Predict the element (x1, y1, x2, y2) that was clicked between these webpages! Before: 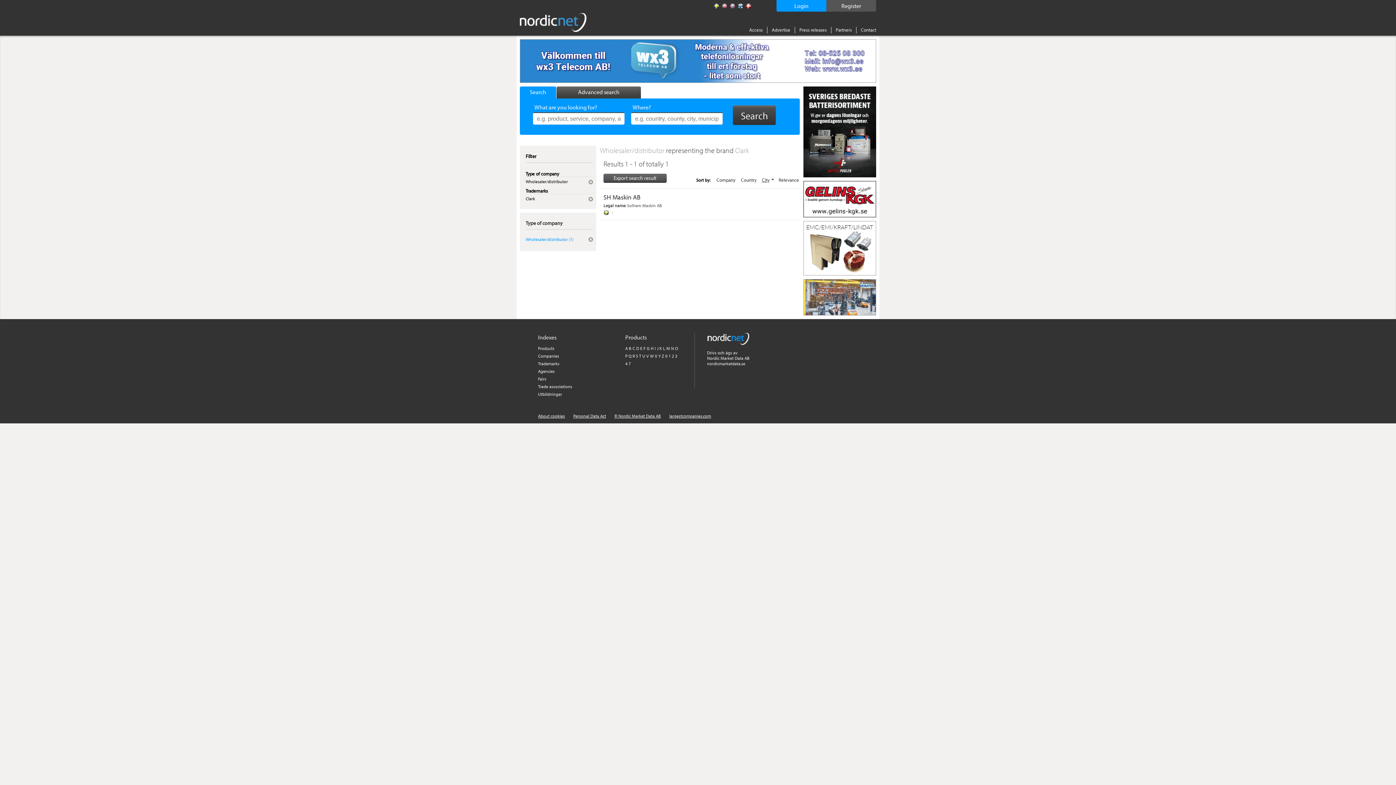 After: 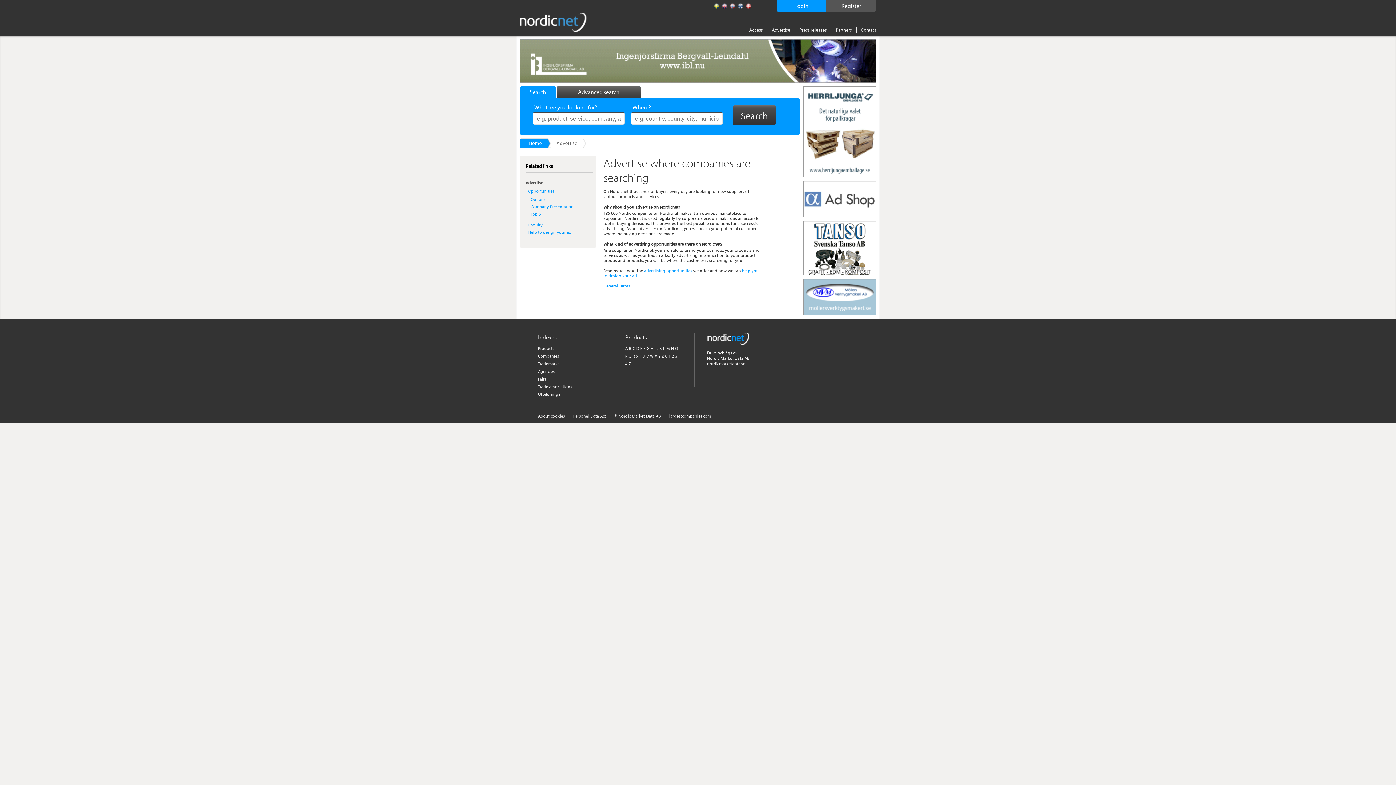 Action: bbox: (772, 26, 790, 32) label: Advertise